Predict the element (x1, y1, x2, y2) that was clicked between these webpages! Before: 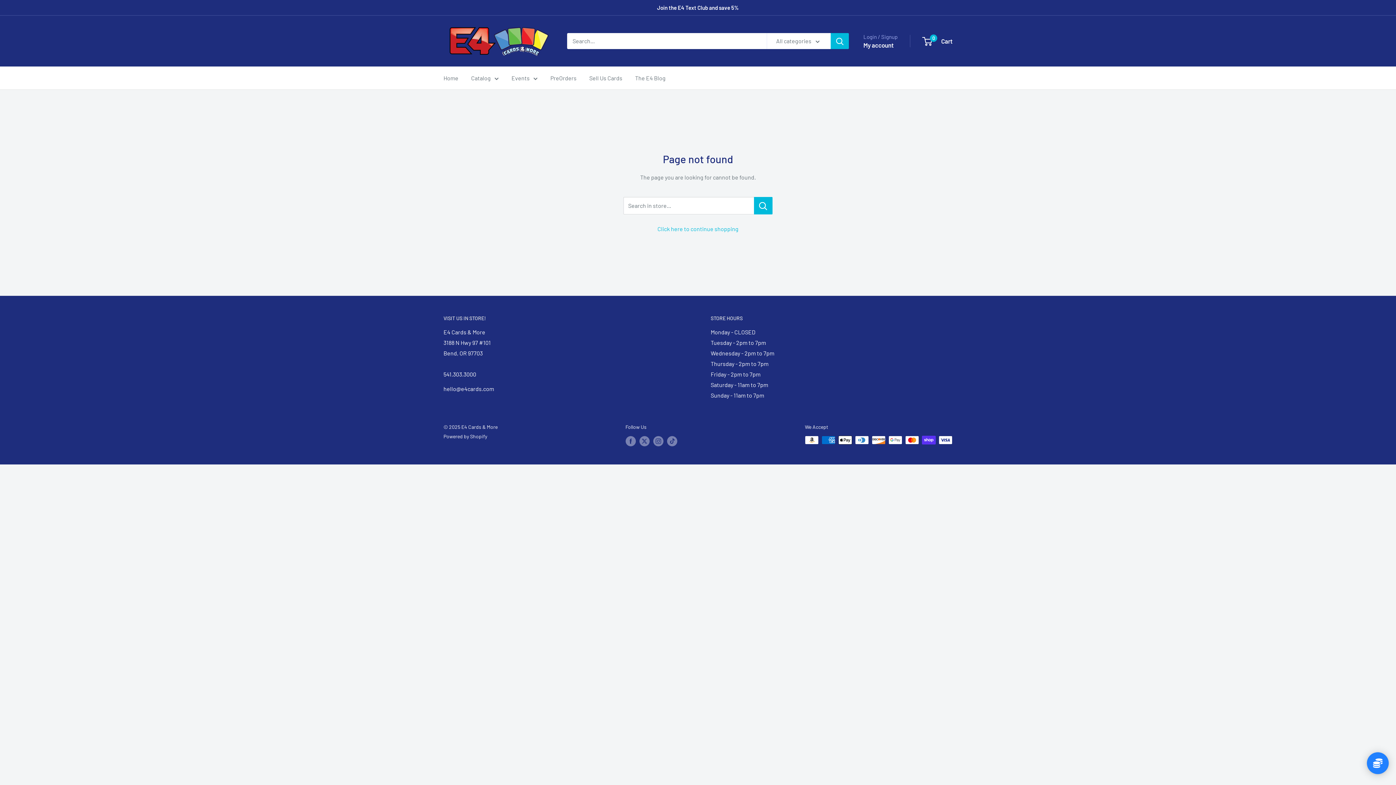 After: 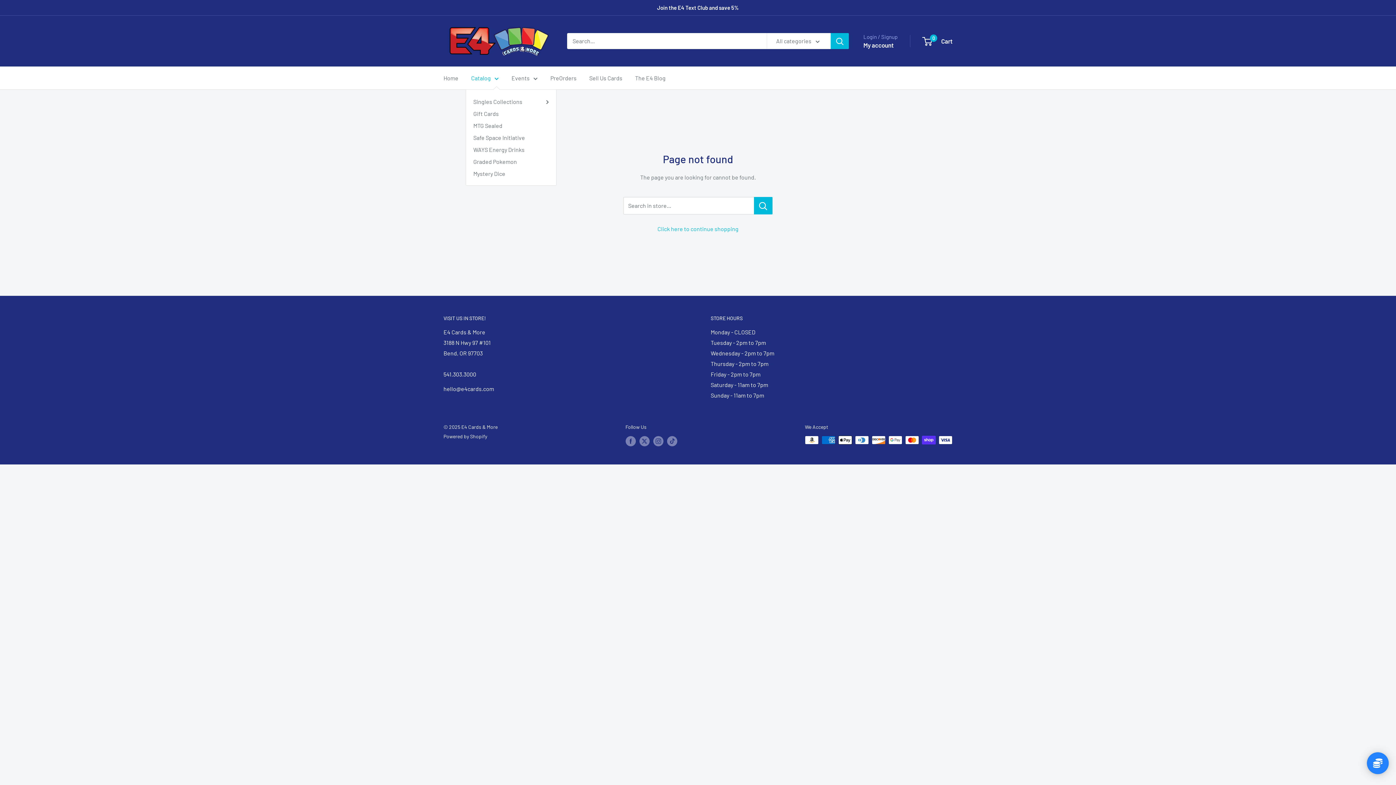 Action: label: Catalog bbox: (471, 72, 498, 83)